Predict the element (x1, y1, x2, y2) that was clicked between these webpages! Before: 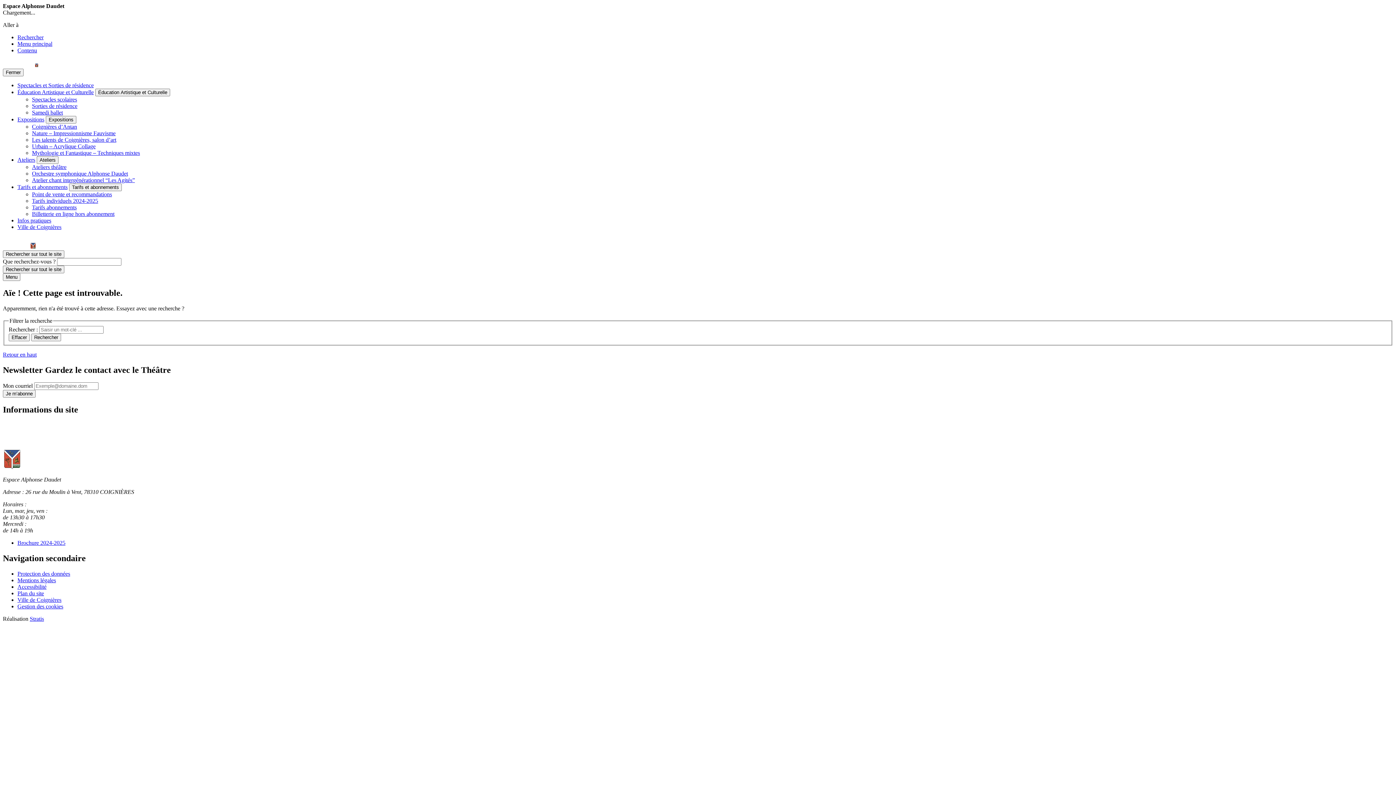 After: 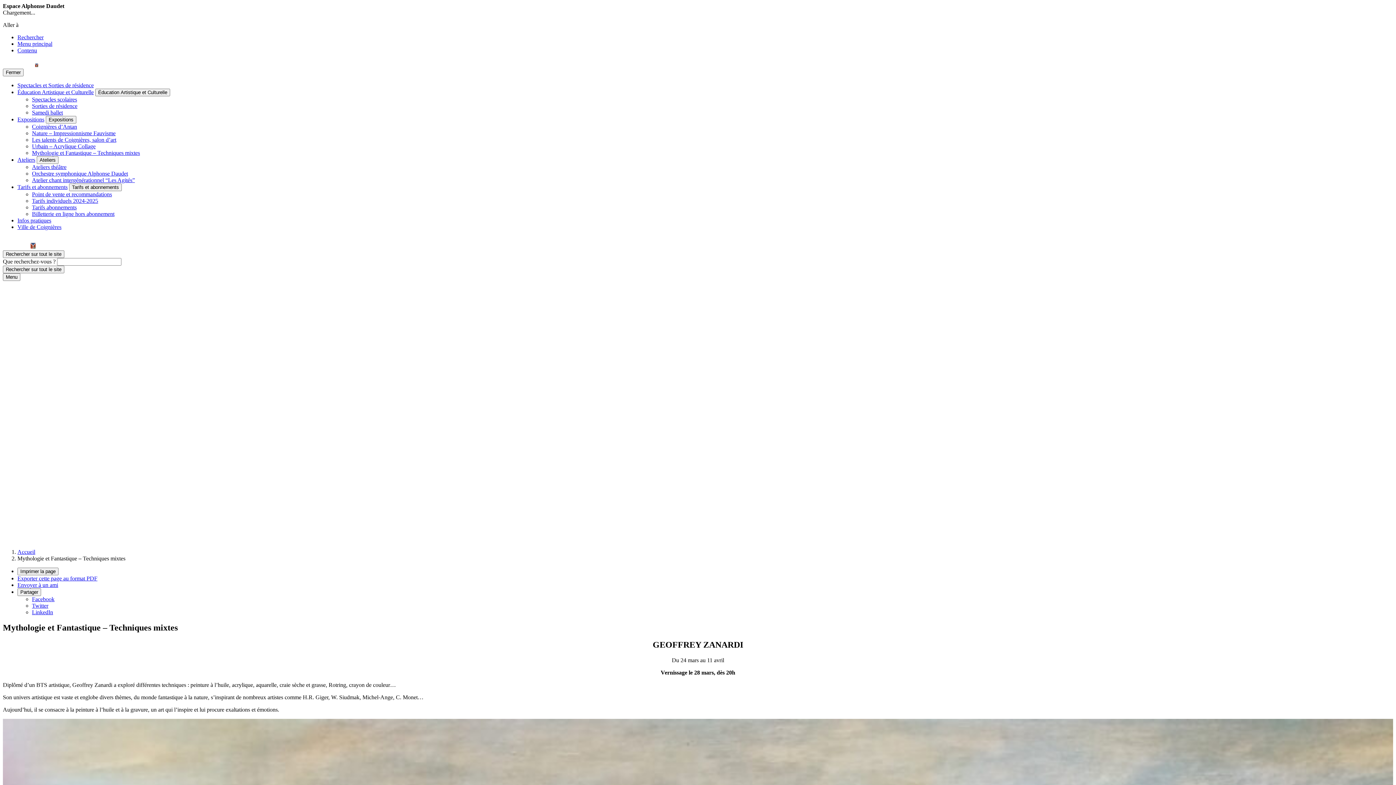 Action: label: Mythologie et Fantastique – Techniques mixtes bbox: (32, 149, 140, 156)